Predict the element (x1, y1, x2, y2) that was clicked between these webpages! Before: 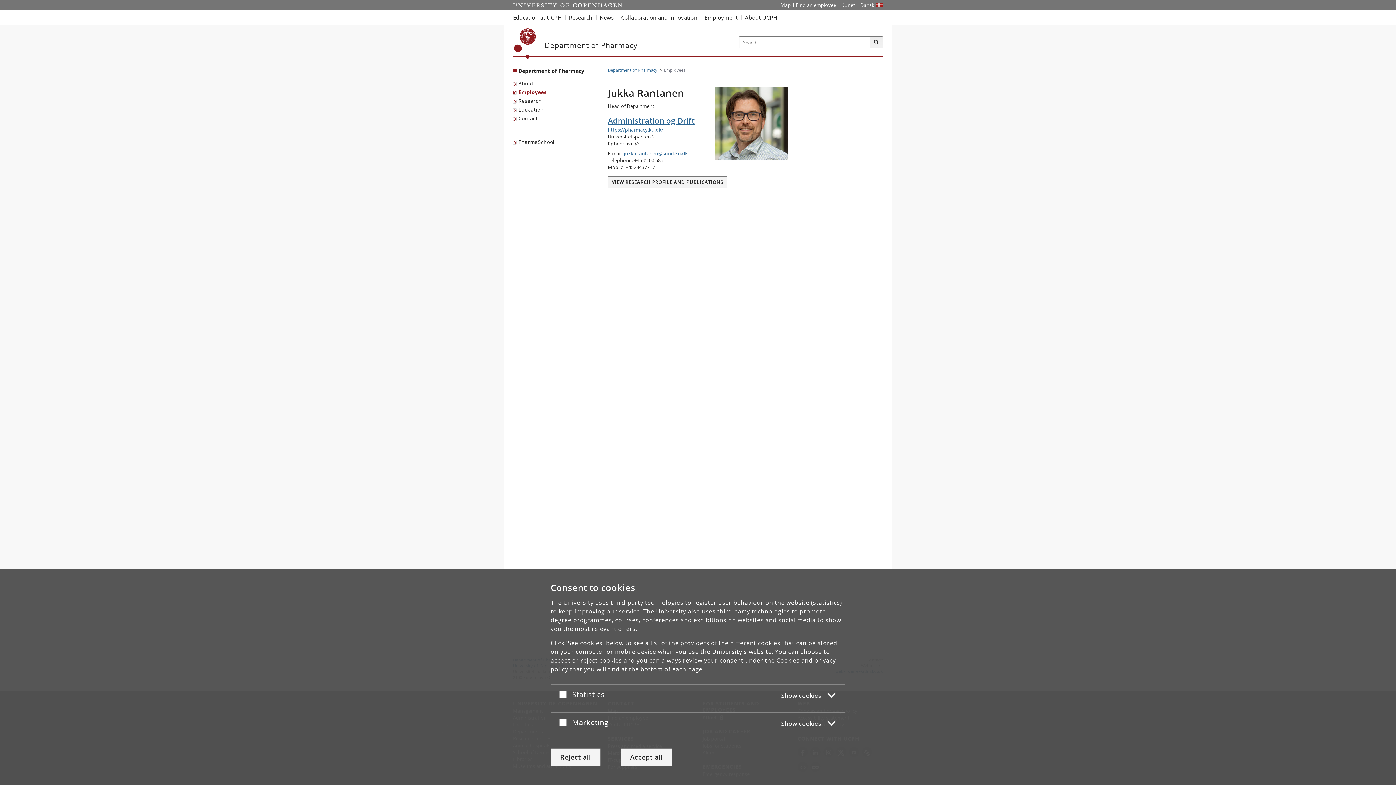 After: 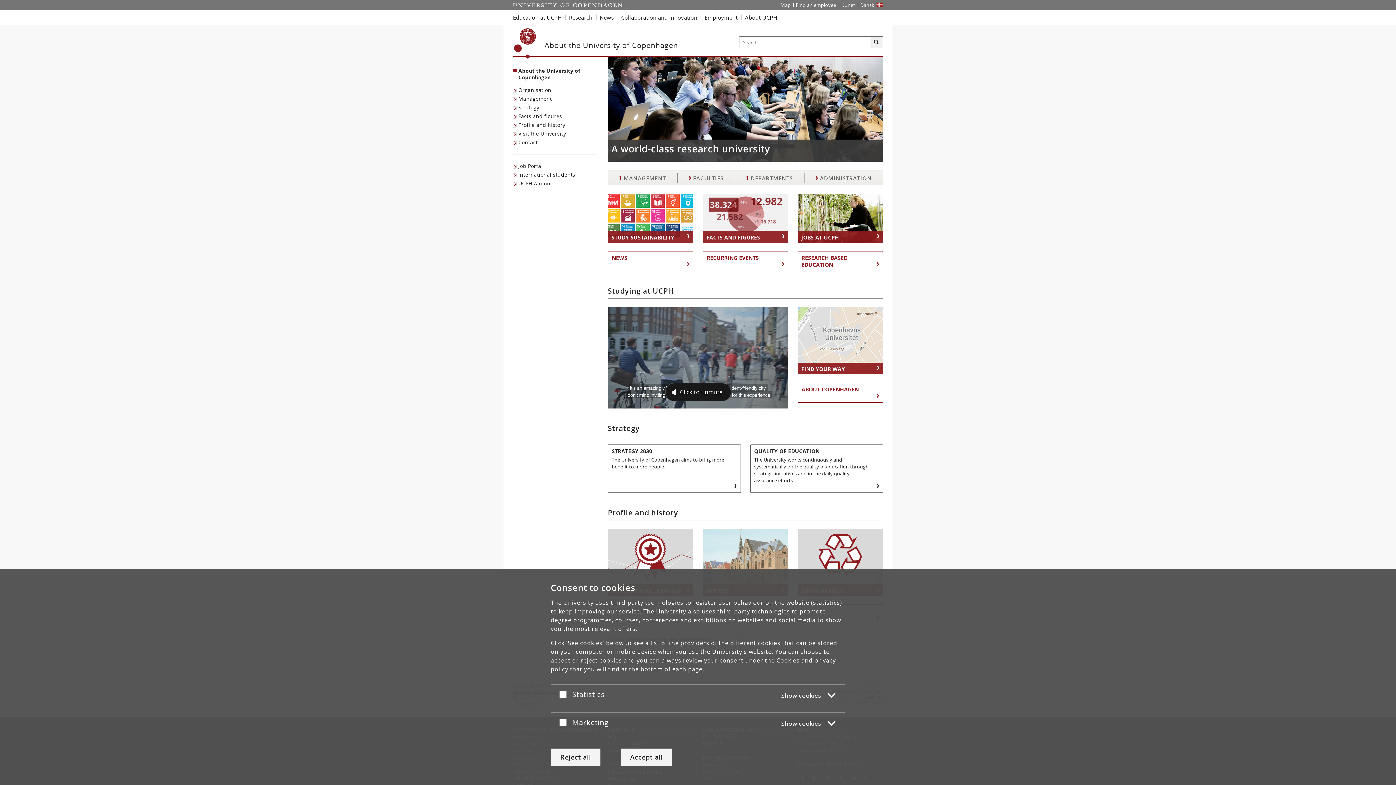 Action: label: About UCPH bbox: (741, 10, 781, 24)